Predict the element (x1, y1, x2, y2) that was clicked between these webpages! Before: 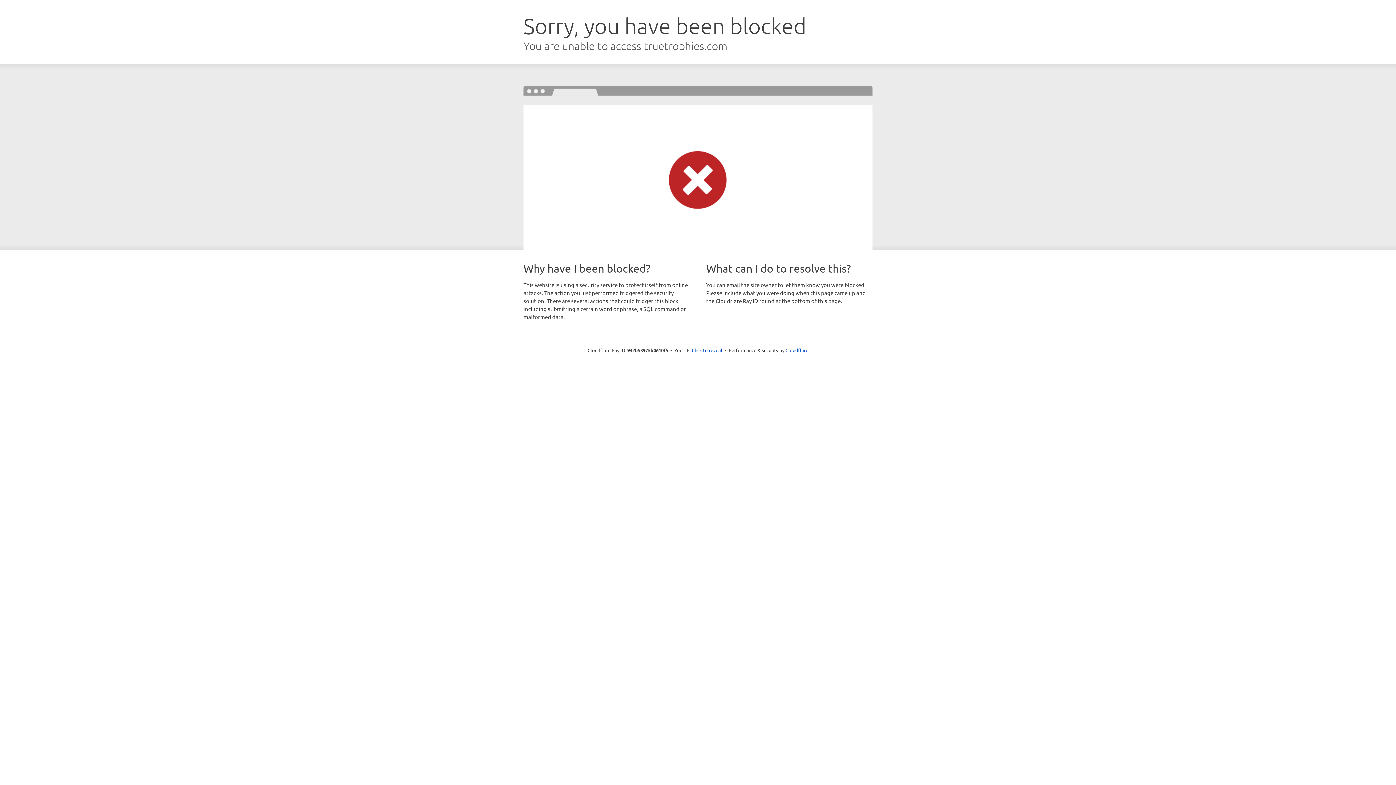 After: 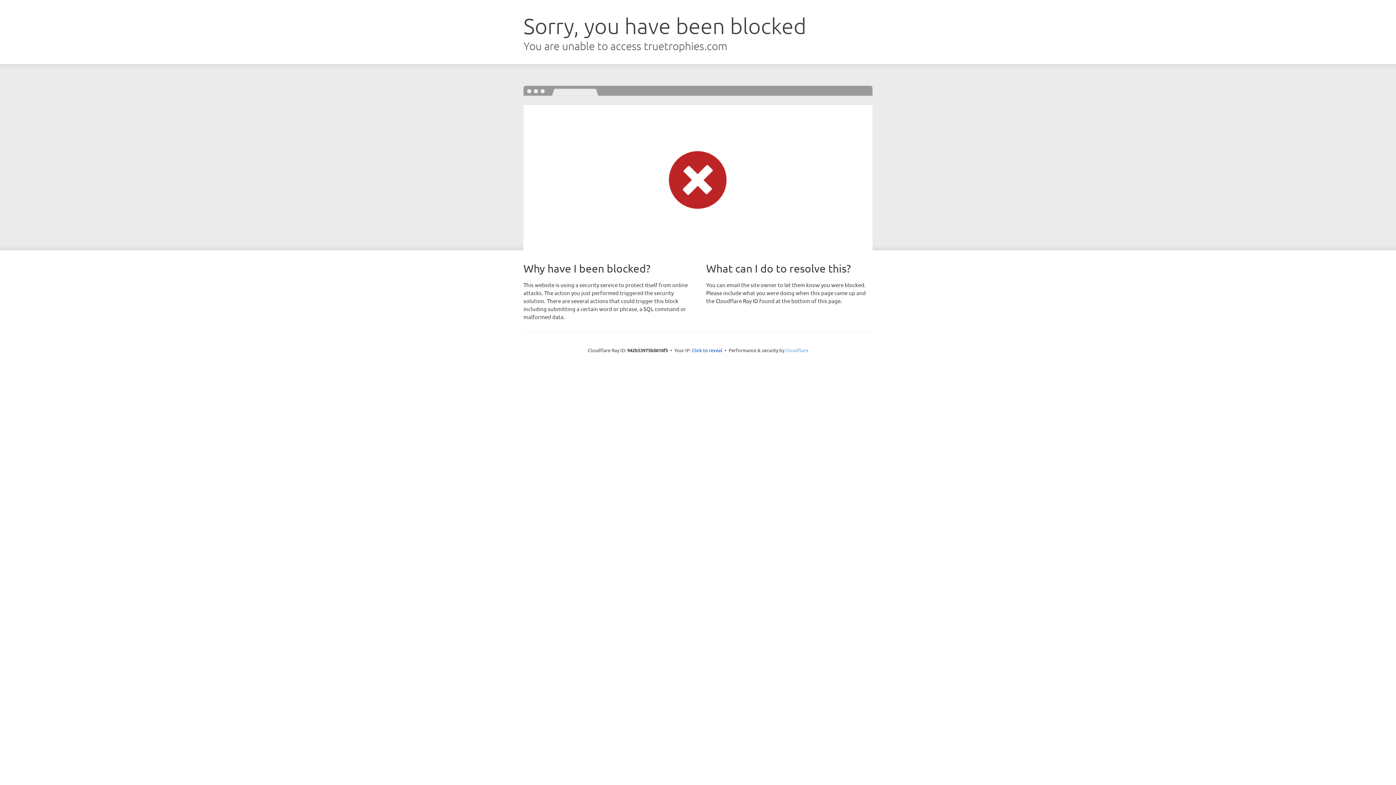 Action: label: Cloudflare bbox: (785, 347, 808, 353)